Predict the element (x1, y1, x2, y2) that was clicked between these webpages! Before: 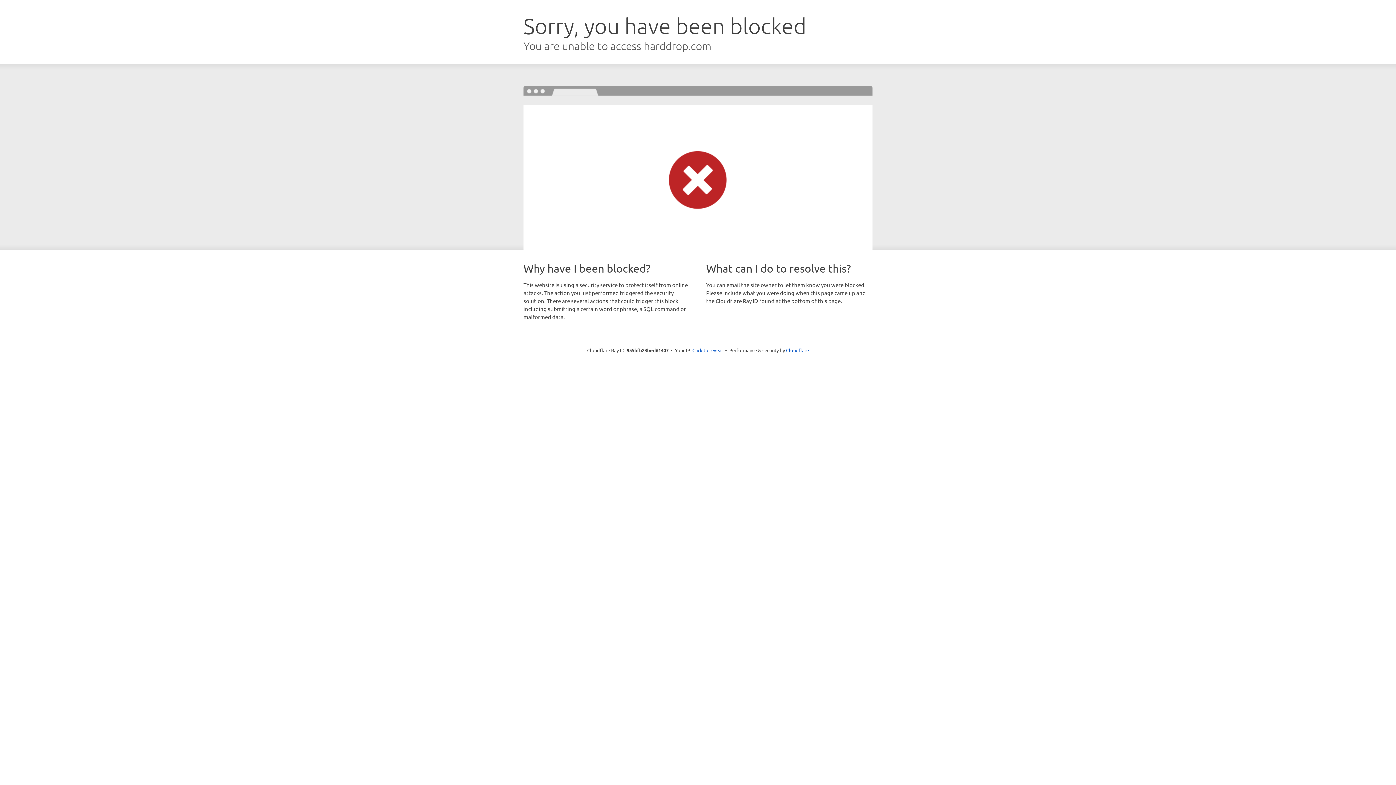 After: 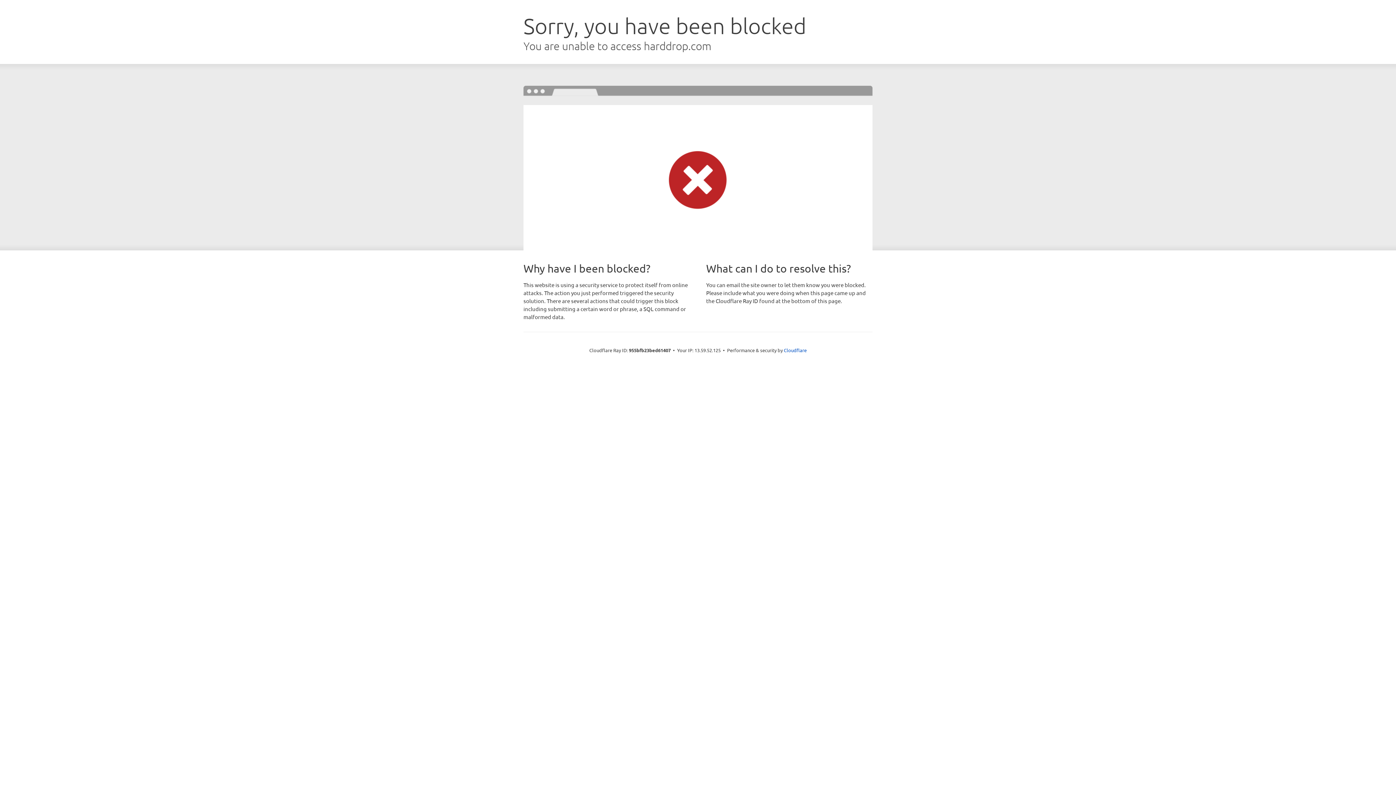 Action: label: Click to reveal bbox: (692, 346, 723, 353)